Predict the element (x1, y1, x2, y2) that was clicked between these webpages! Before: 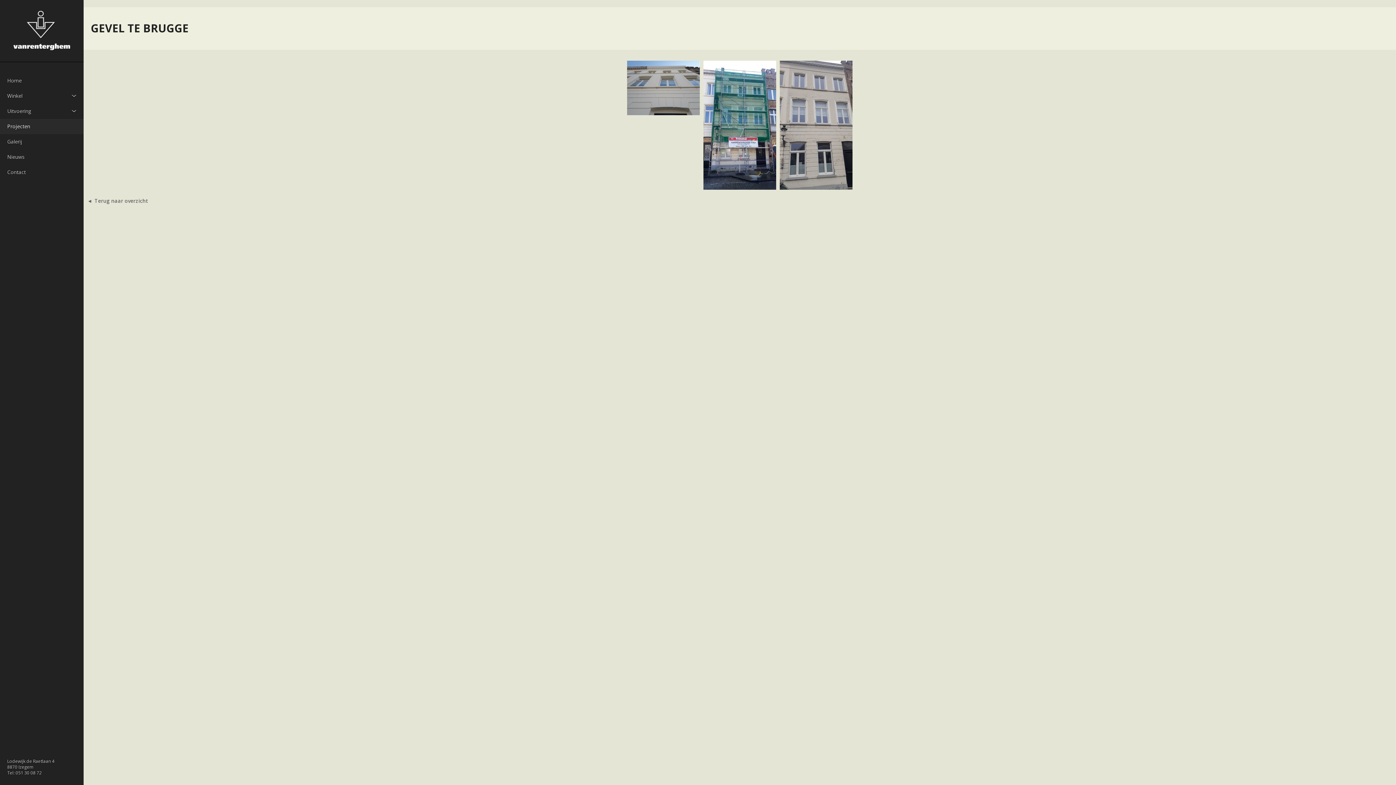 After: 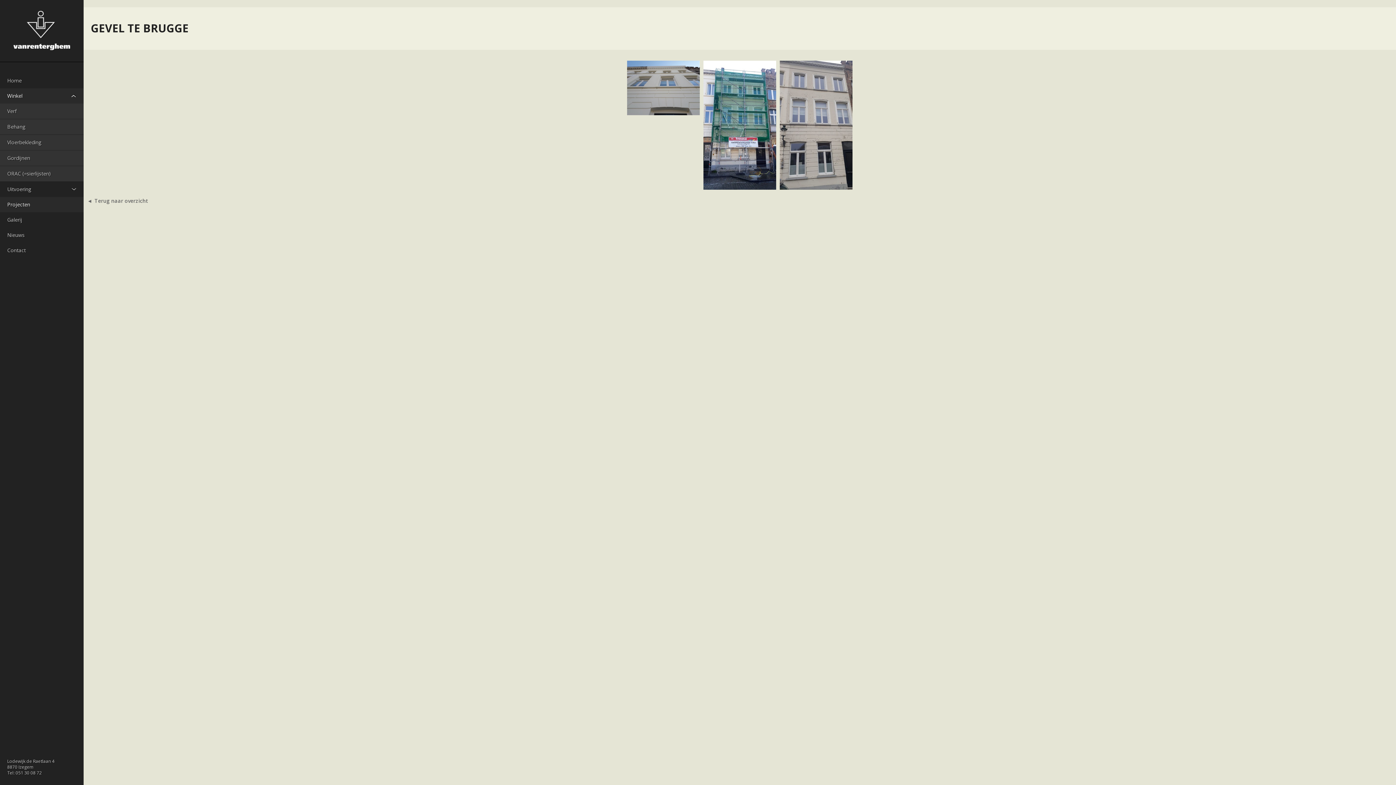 Action: label: Winkel bbox: (0, 88, 83, 103)